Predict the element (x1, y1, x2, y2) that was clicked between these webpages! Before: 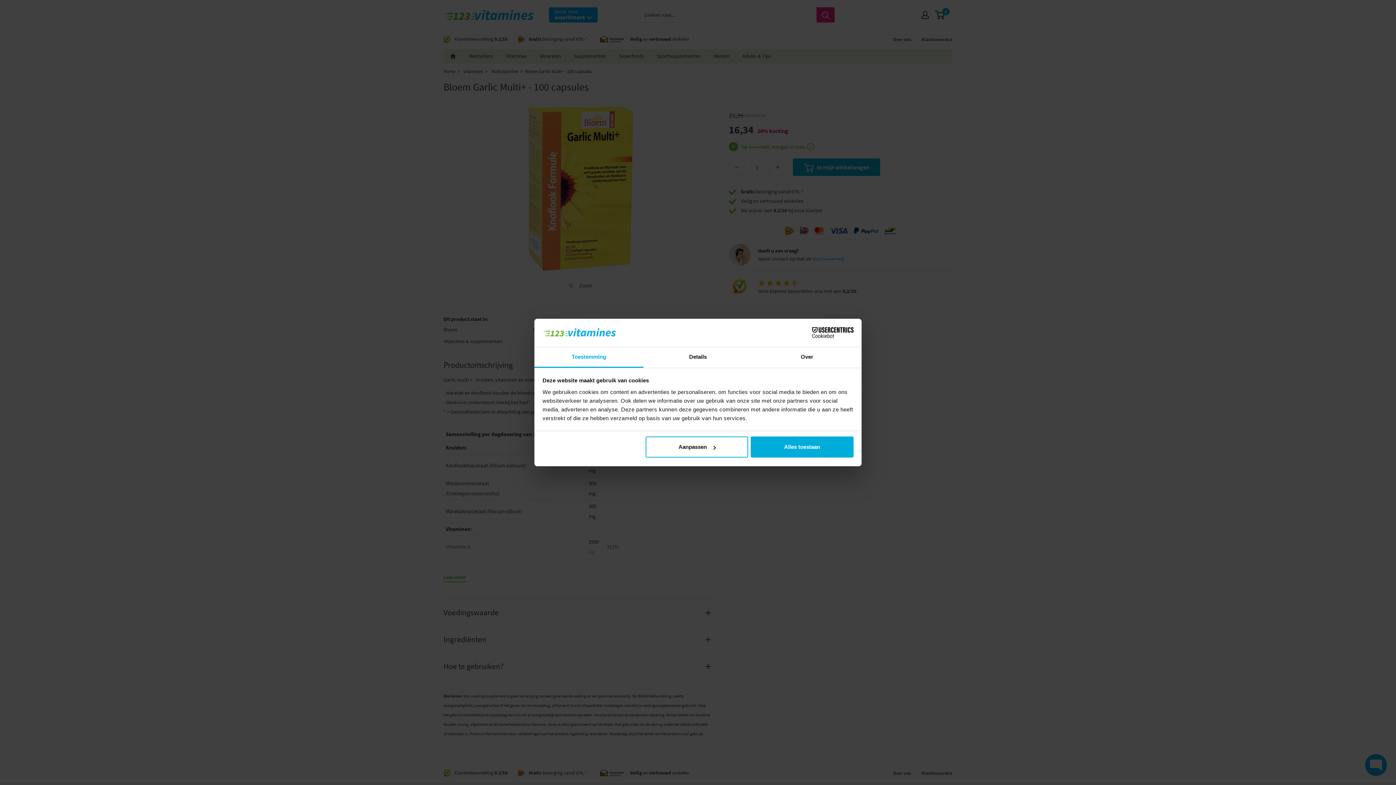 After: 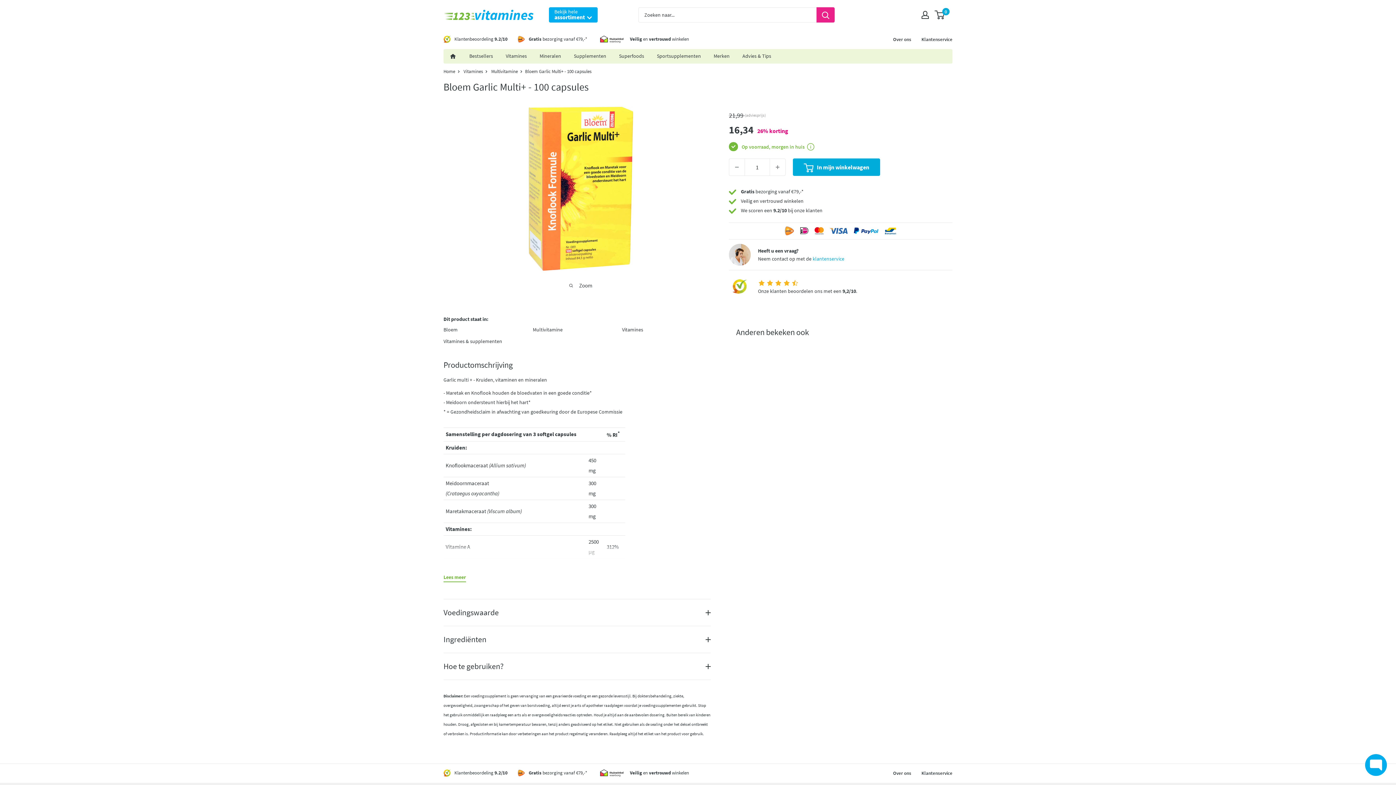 Action: bbox: (751, 436, 853, 457) label: Alles toestaan